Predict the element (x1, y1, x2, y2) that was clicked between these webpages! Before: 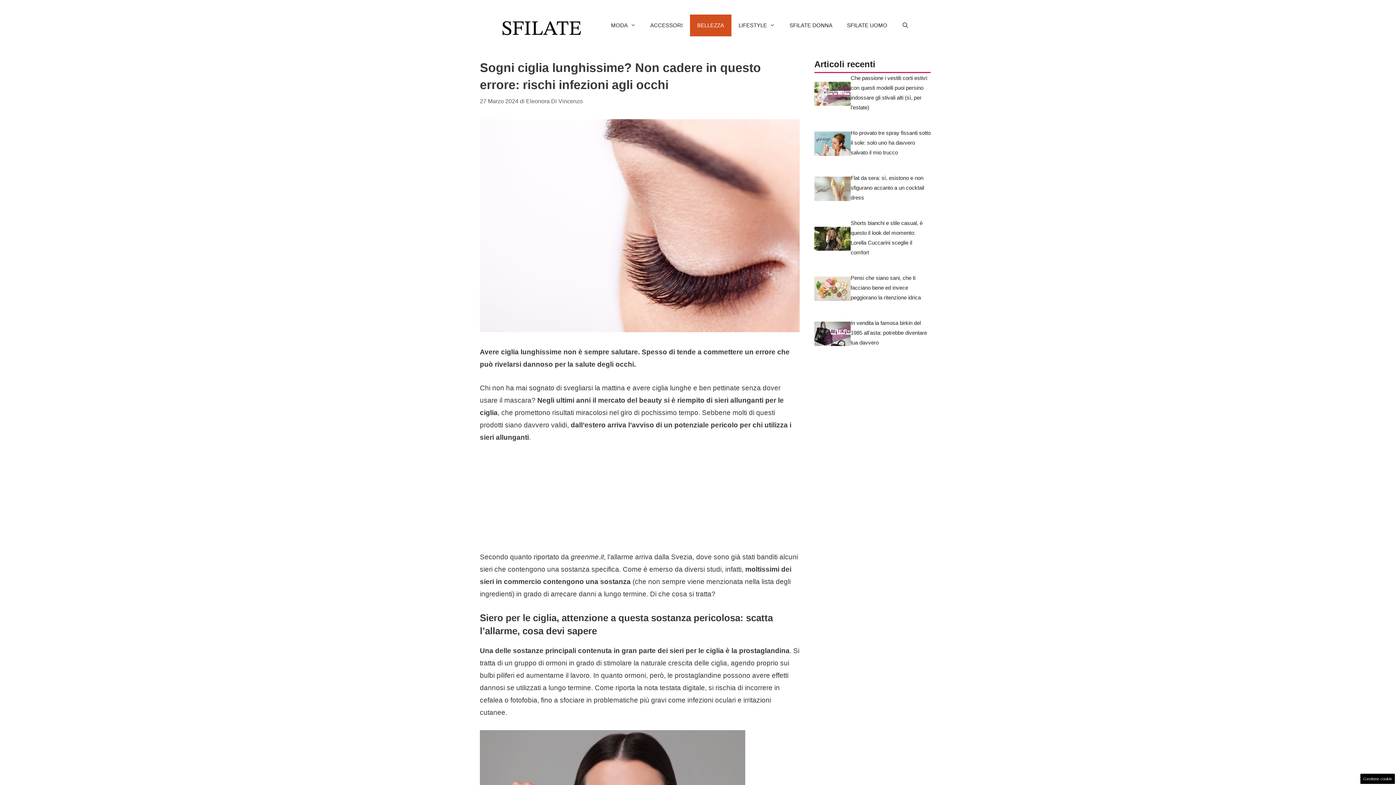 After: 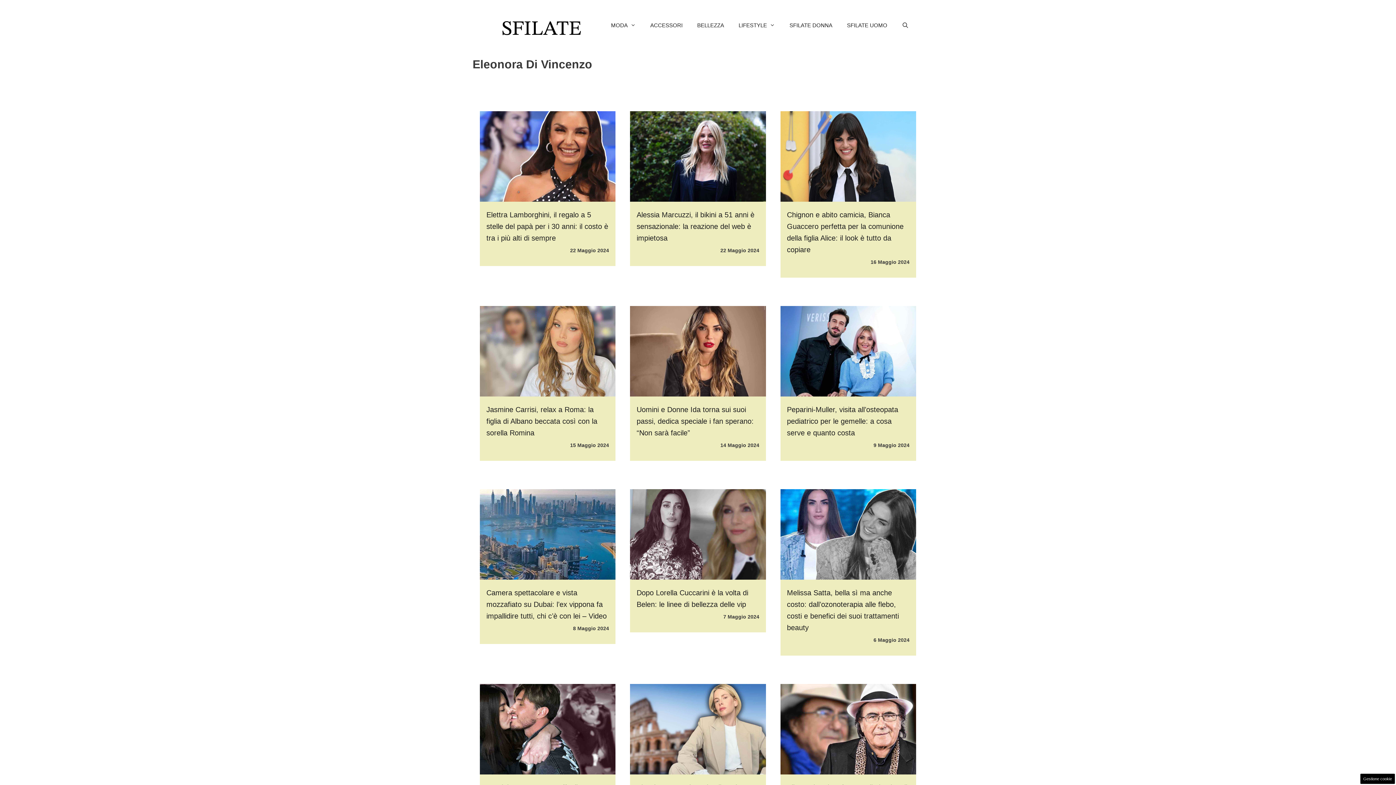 Action: bbox: (526, 97, 582, 104) label: Eleonora Di Vincenzo